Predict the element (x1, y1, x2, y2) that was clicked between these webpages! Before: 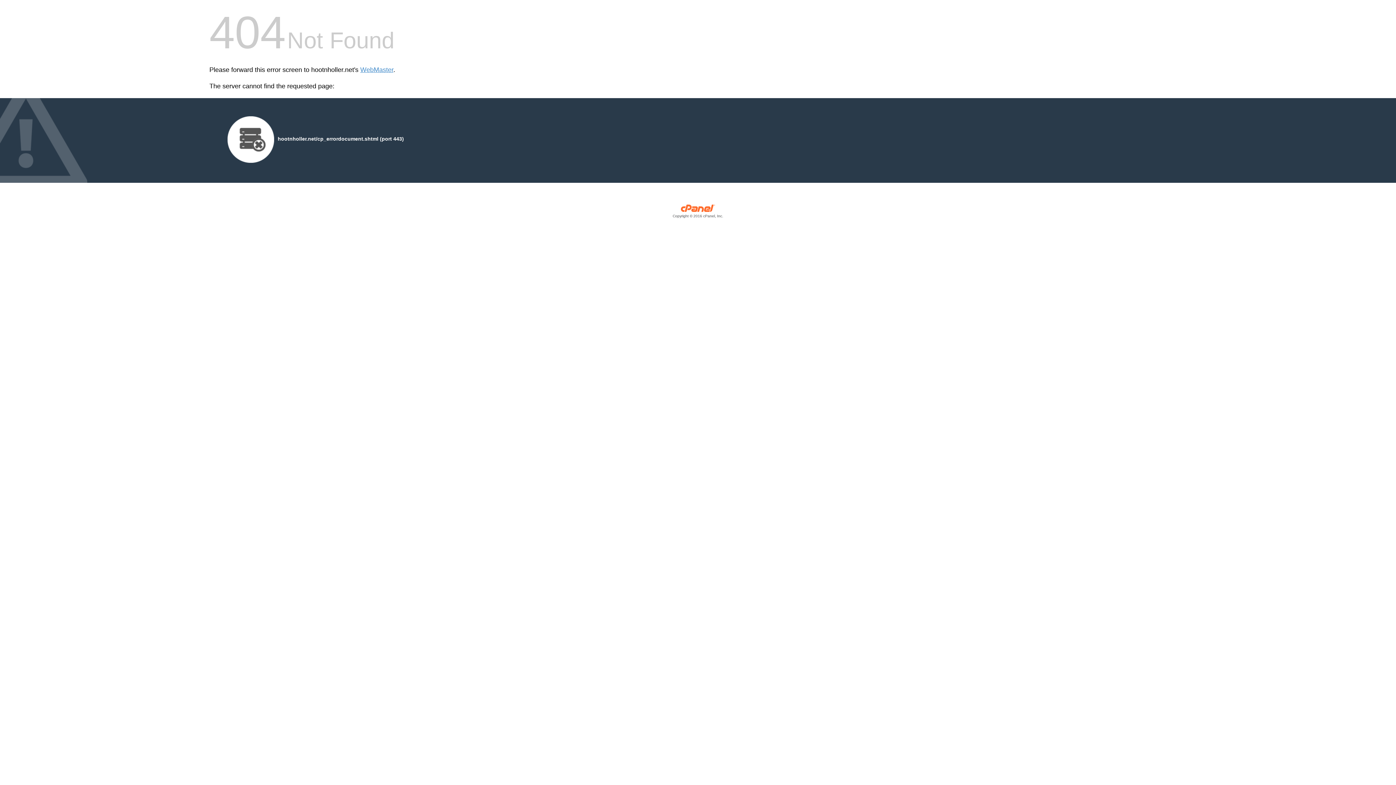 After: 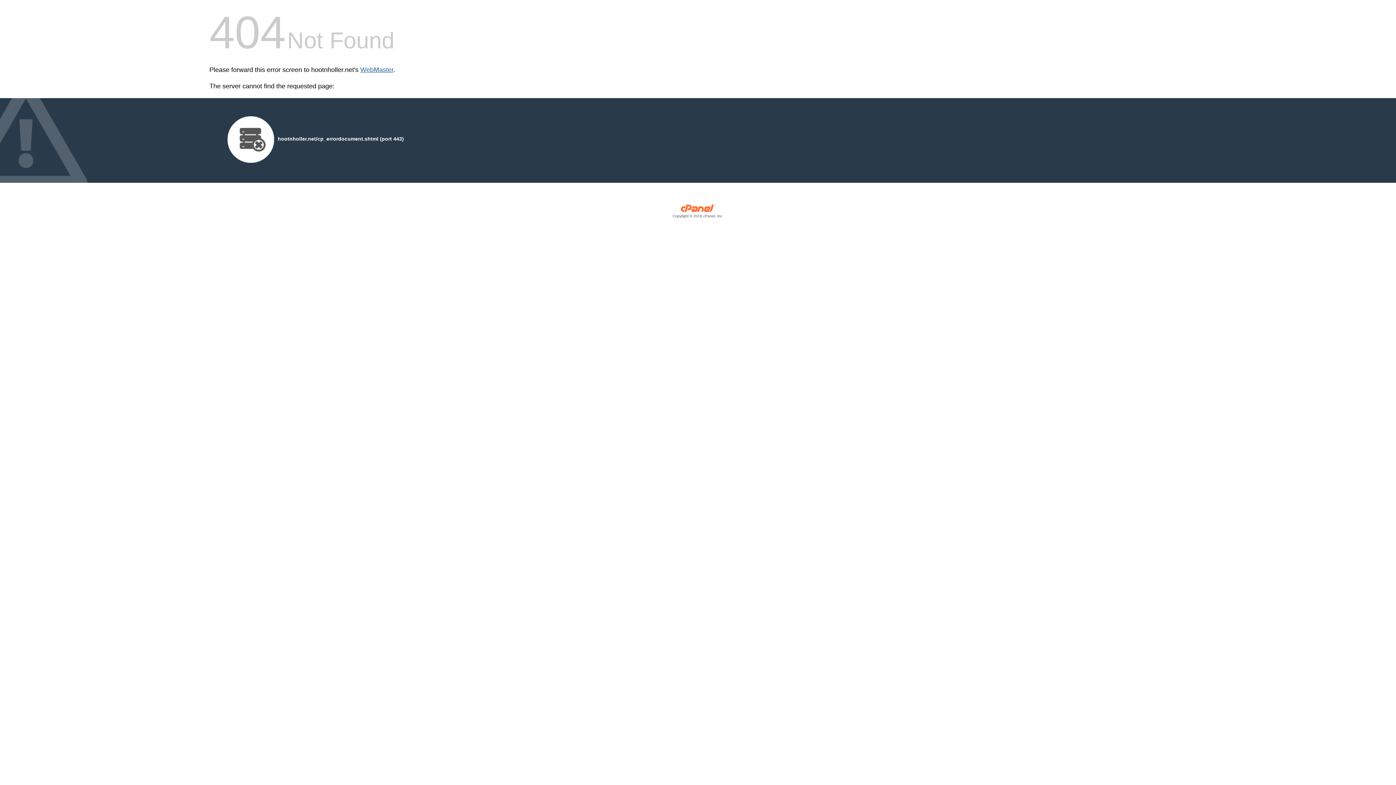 Action: label: WebMaster bbox: (360, 66, 393, 73)